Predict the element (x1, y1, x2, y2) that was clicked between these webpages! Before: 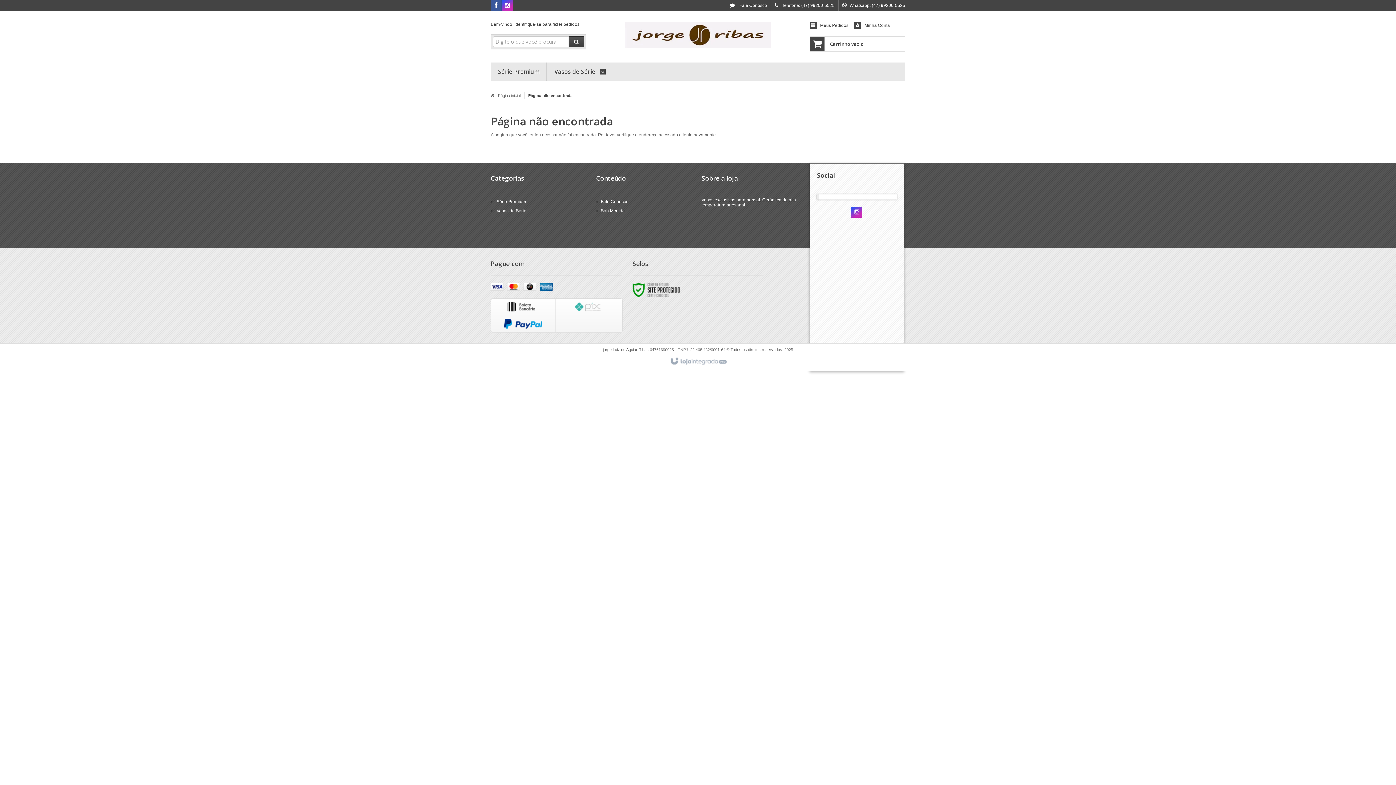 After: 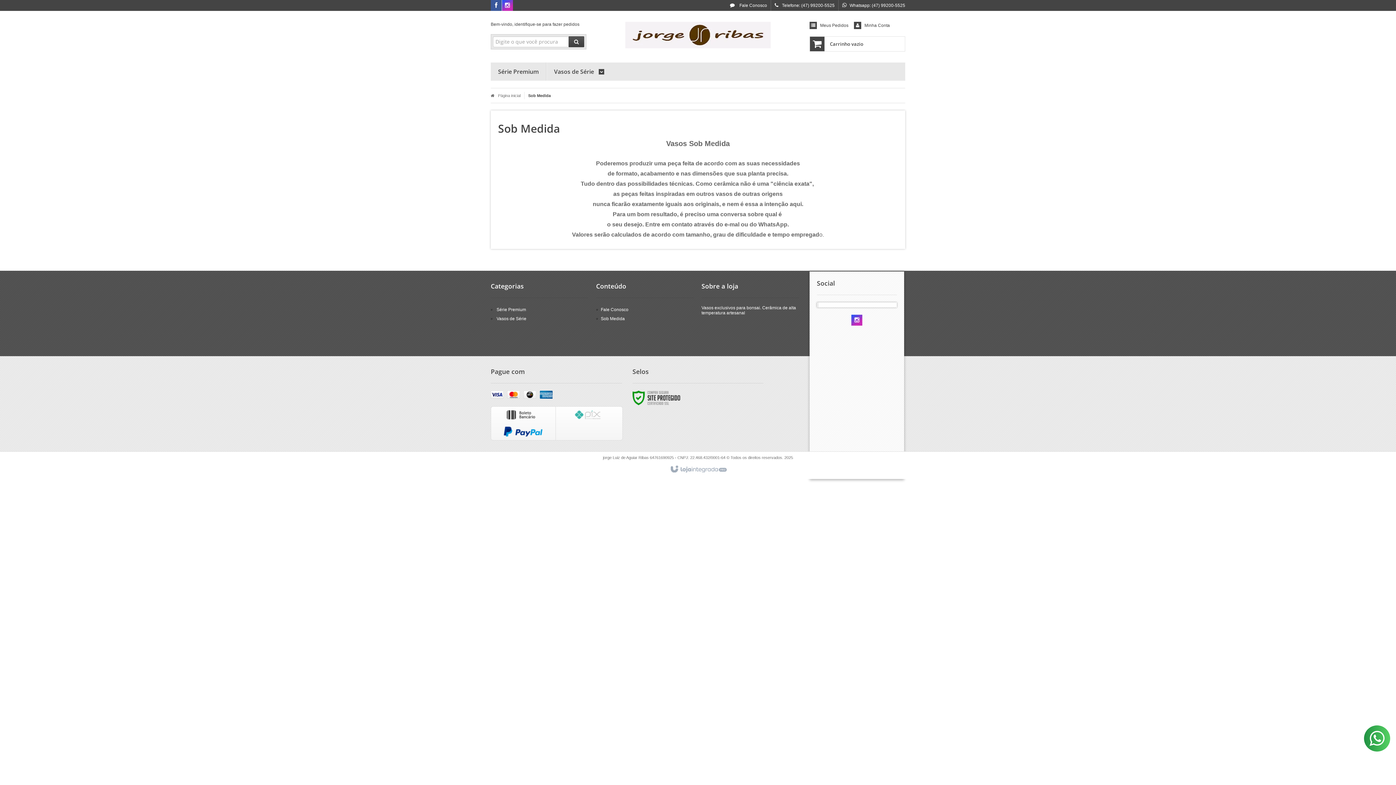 Action: label: Sob Medida bbox: (601, 208, 625, 213)